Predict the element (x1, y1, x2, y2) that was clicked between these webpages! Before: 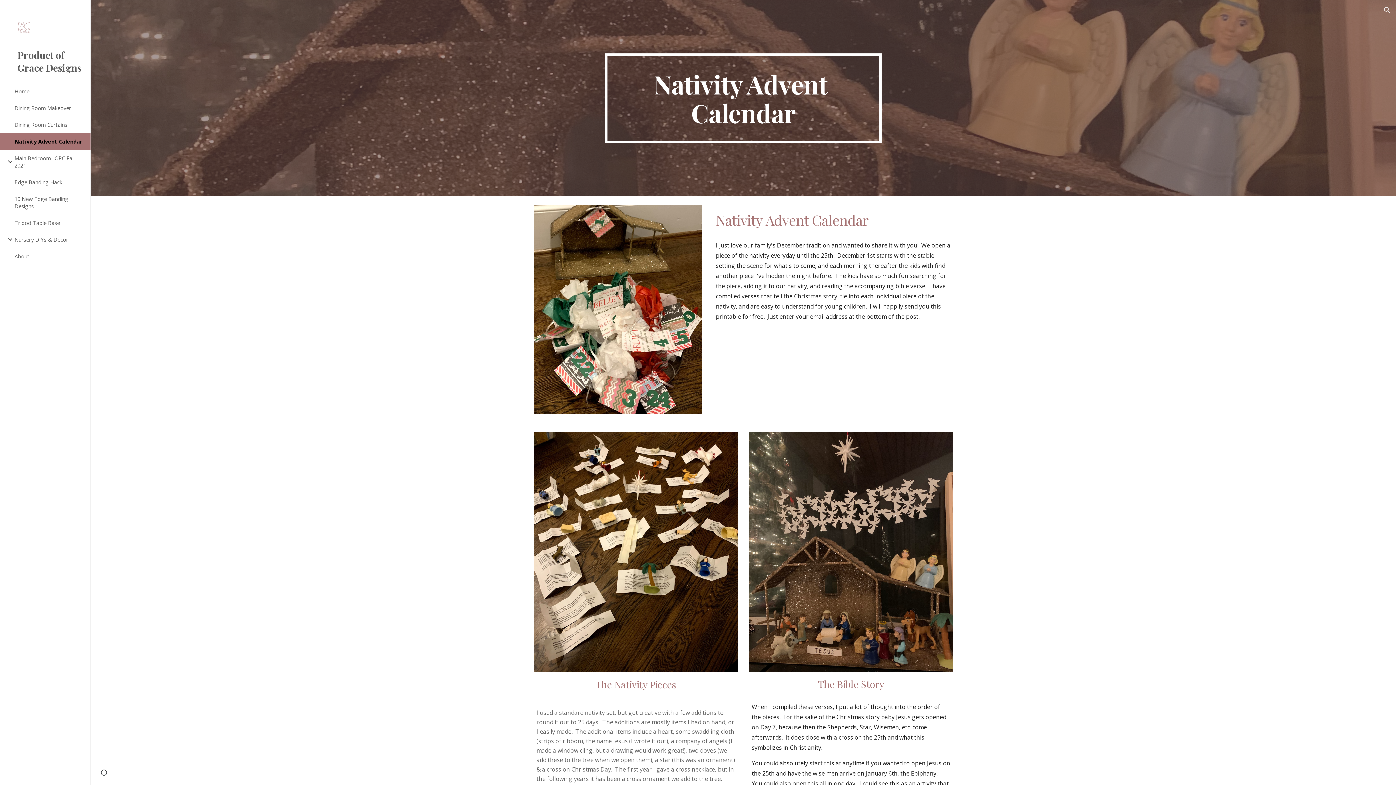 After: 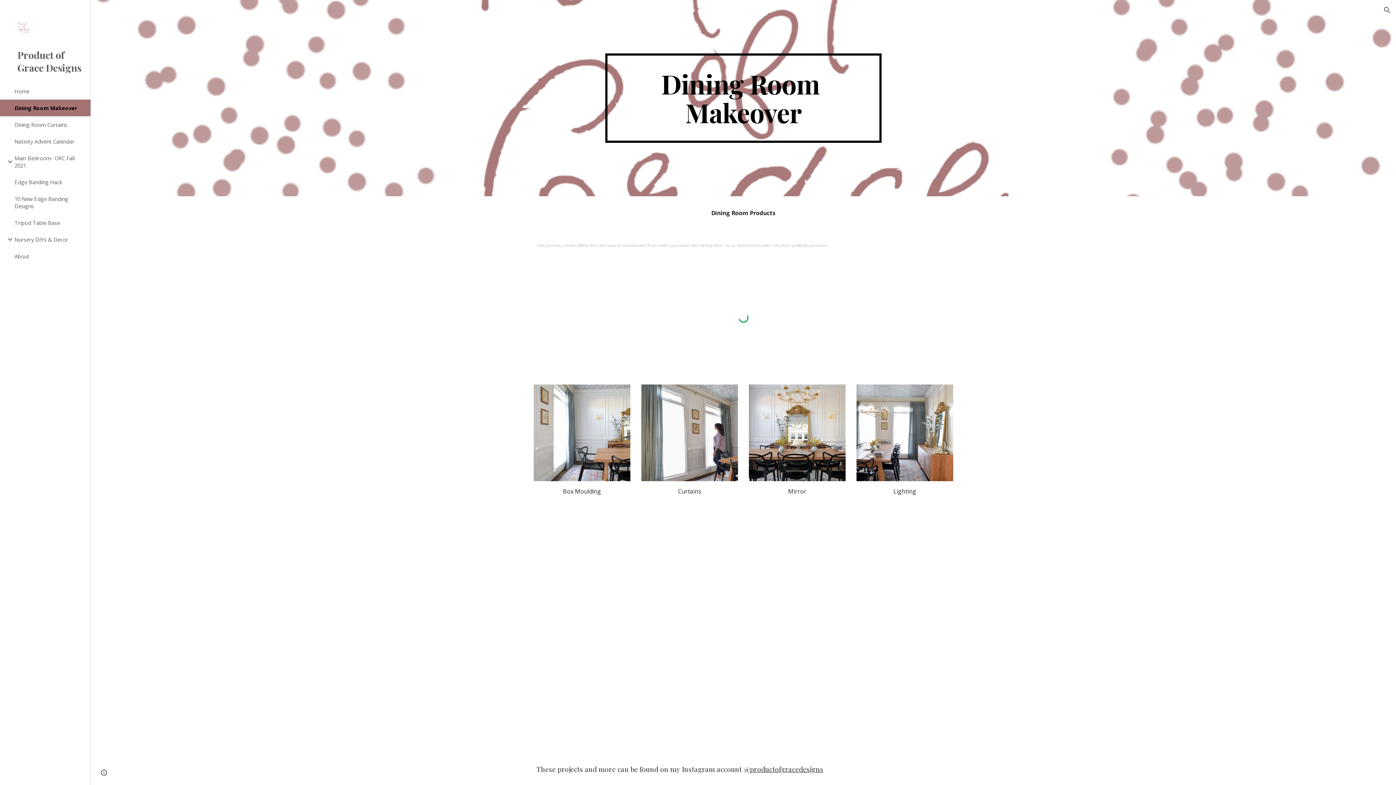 Action: bbox: (13, 99, 86, 116) label: Dining Room Makeover